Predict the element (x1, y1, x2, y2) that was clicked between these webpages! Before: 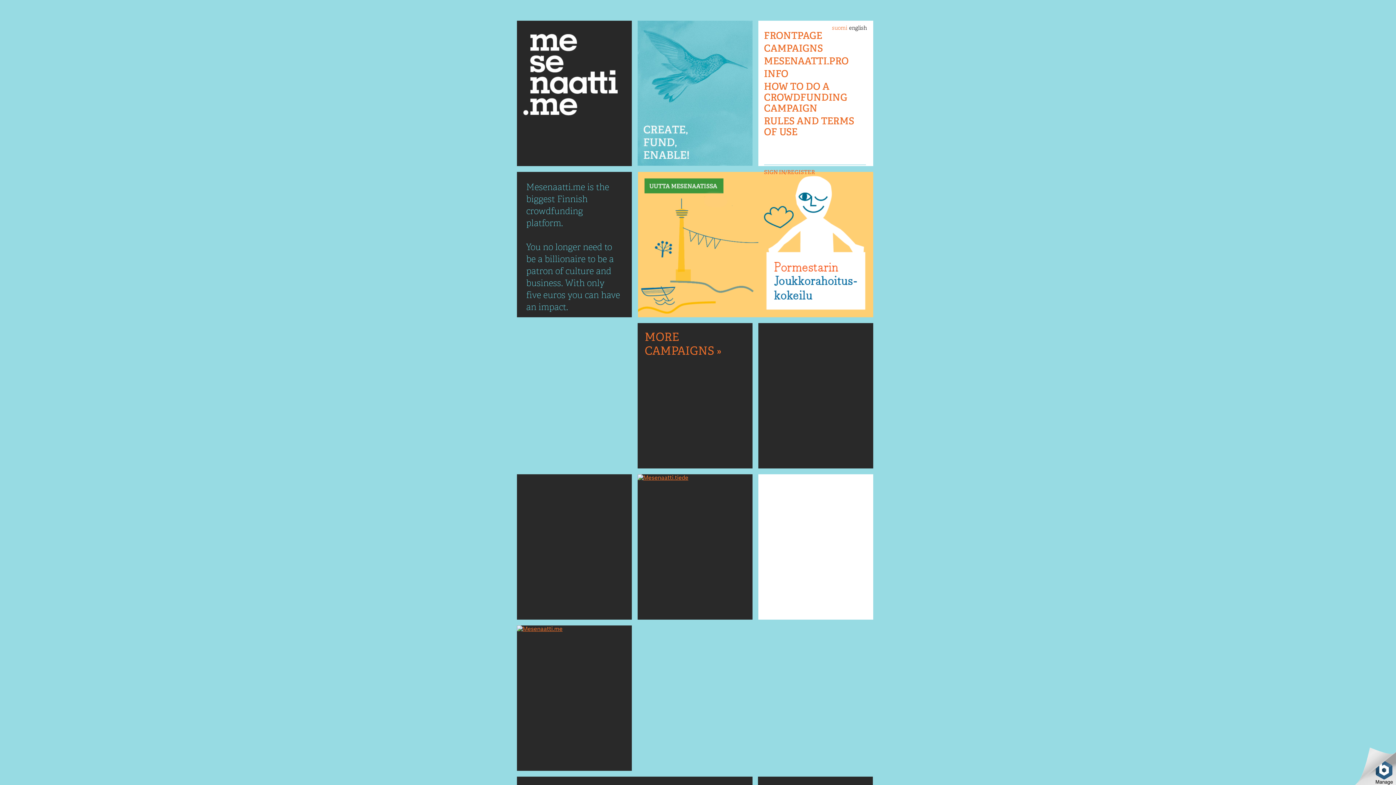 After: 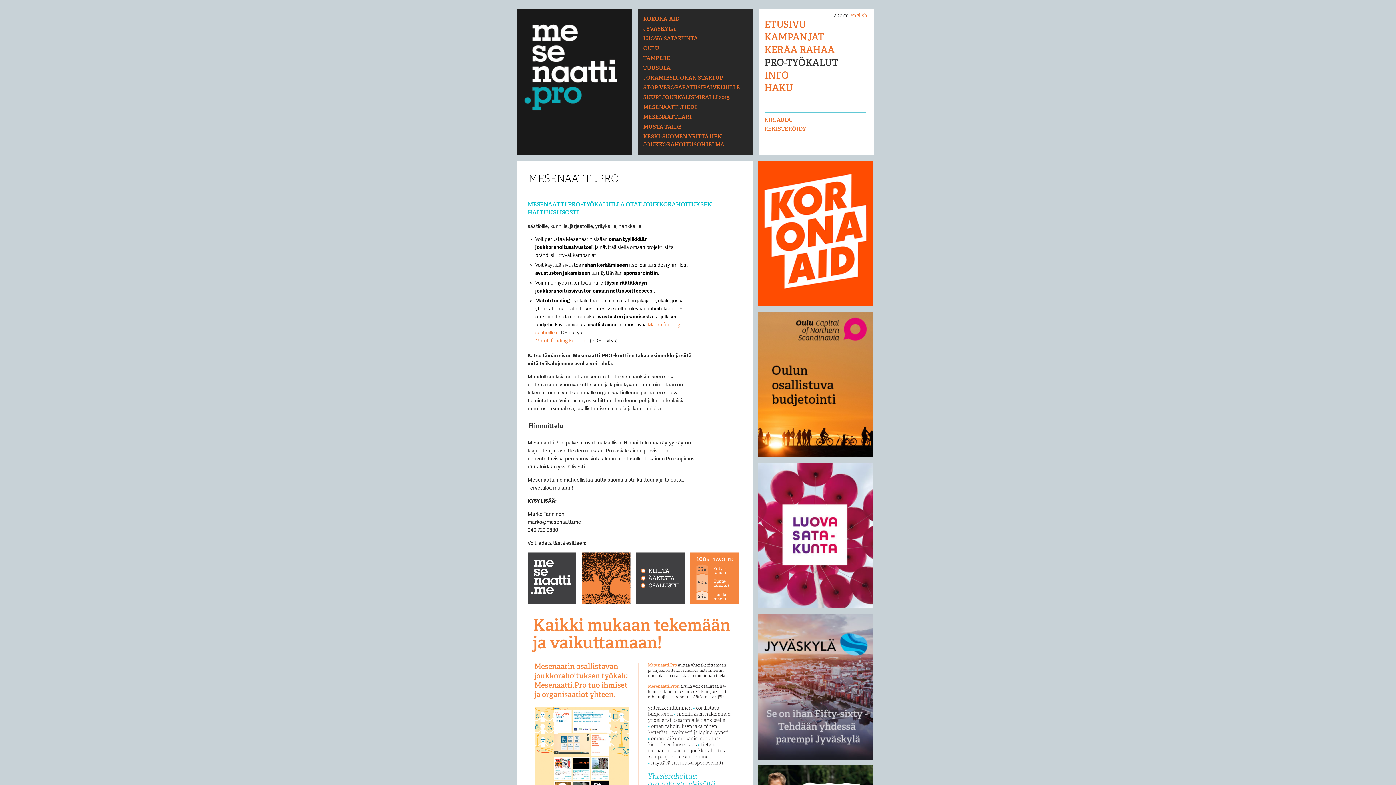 Action: bbox: (516, 625, 562, 633)